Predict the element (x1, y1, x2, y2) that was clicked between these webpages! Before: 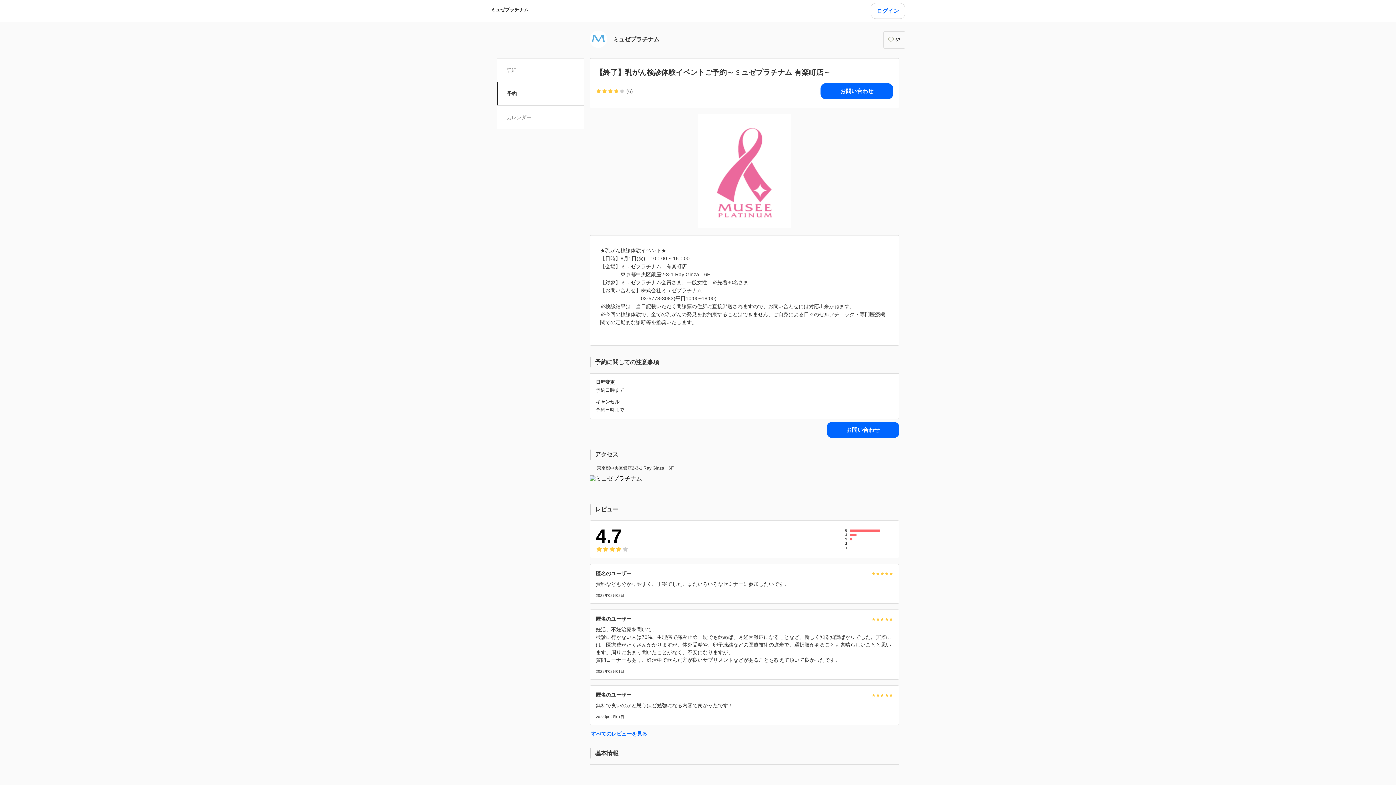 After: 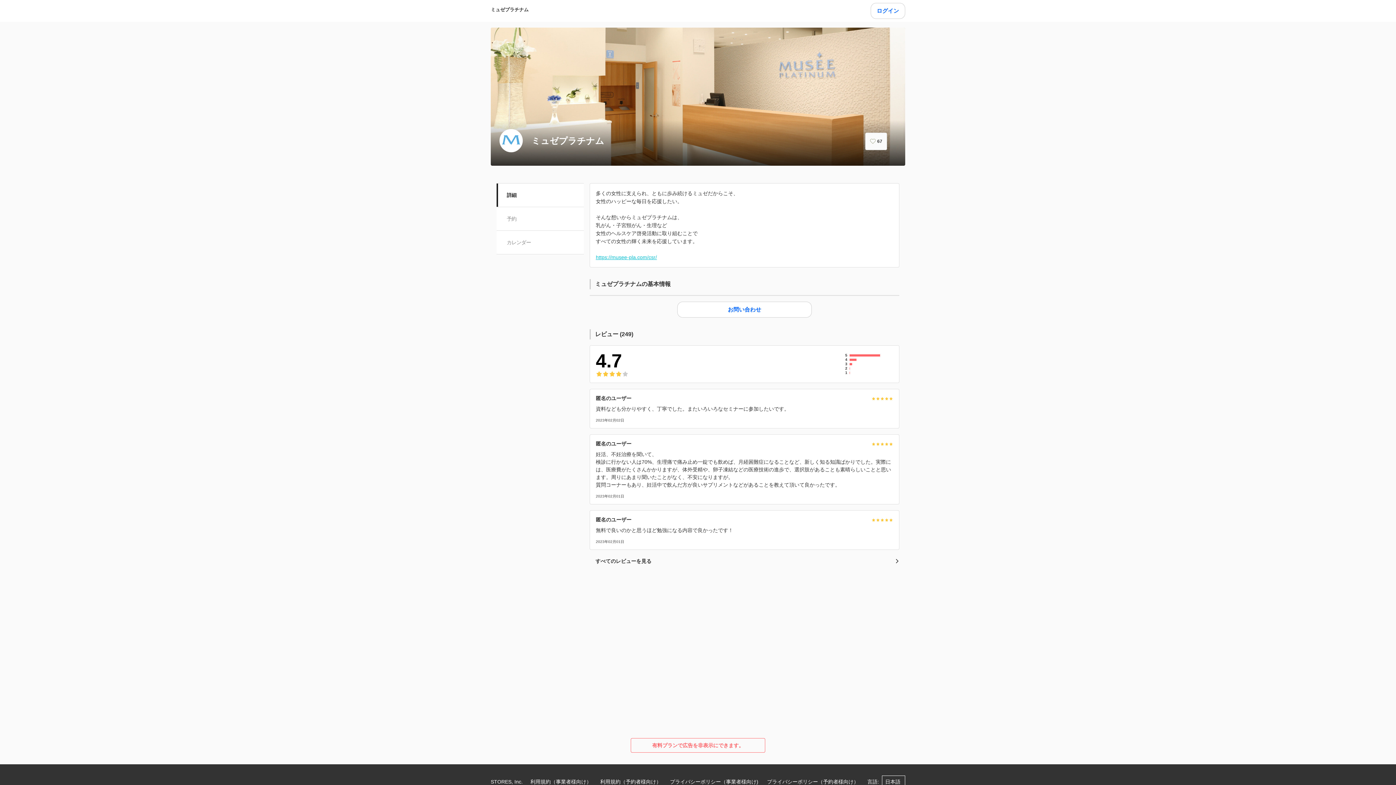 Action: bbox: (490, 2, 528, 18) label: ミュゼプラチナム